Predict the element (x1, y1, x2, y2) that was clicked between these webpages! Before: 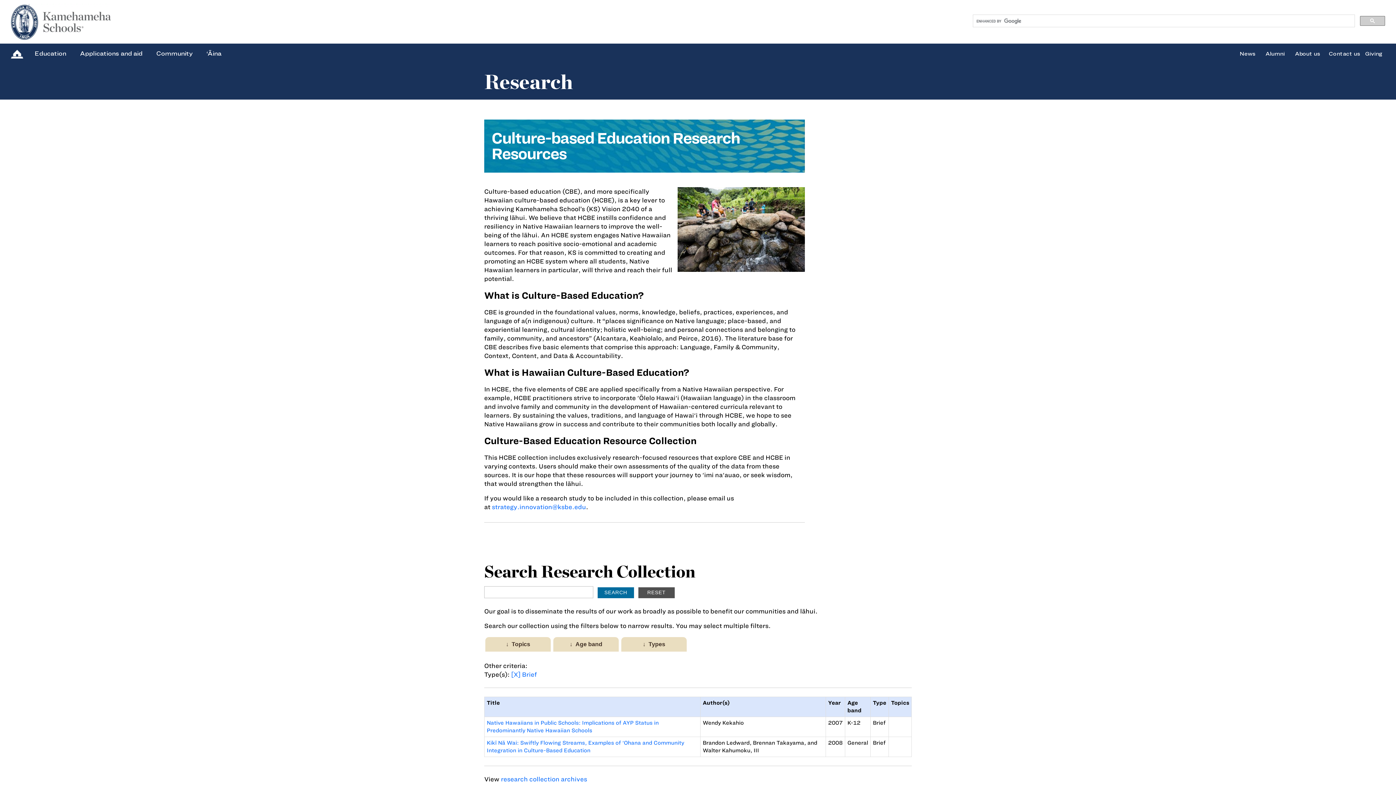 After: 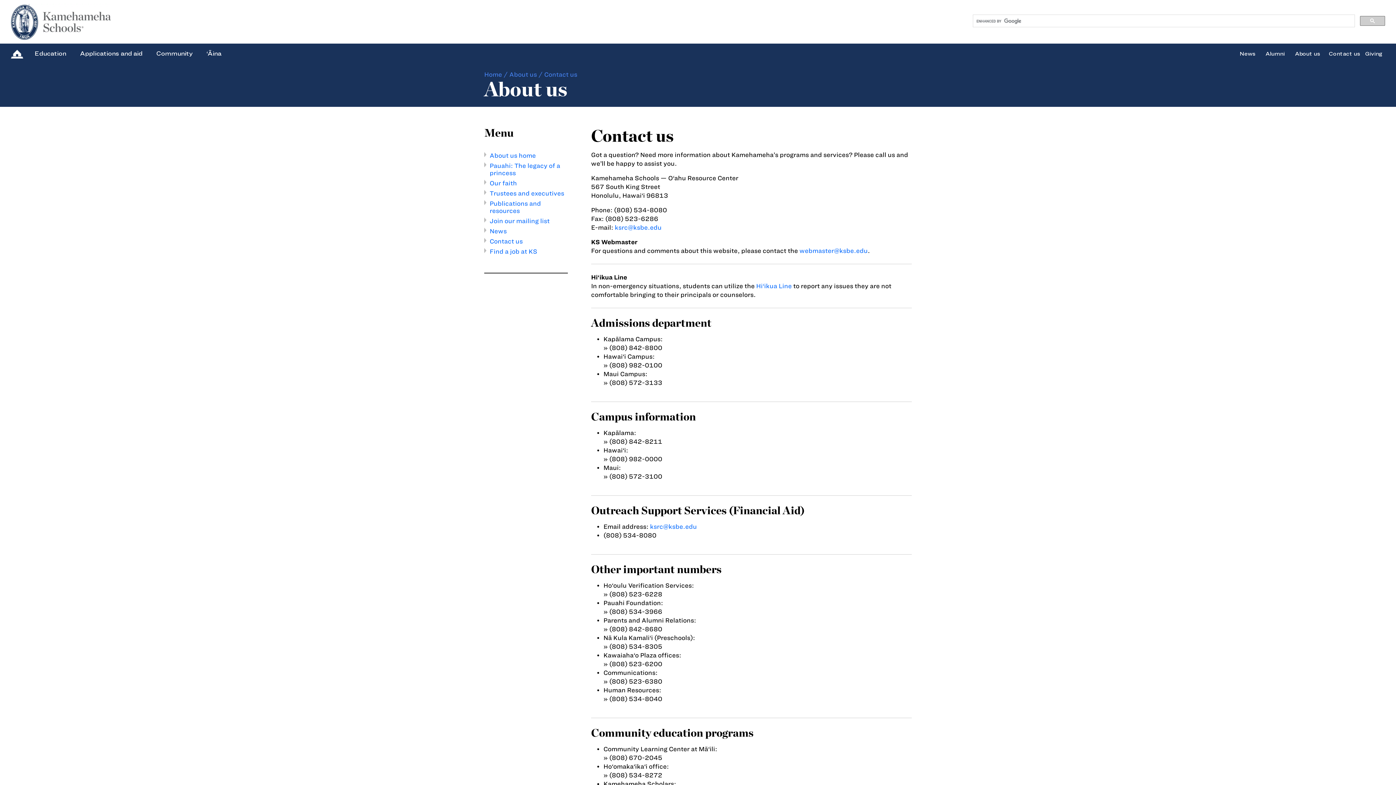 Action: label: Contact us bbox: (1329, 50, 1360, 56)